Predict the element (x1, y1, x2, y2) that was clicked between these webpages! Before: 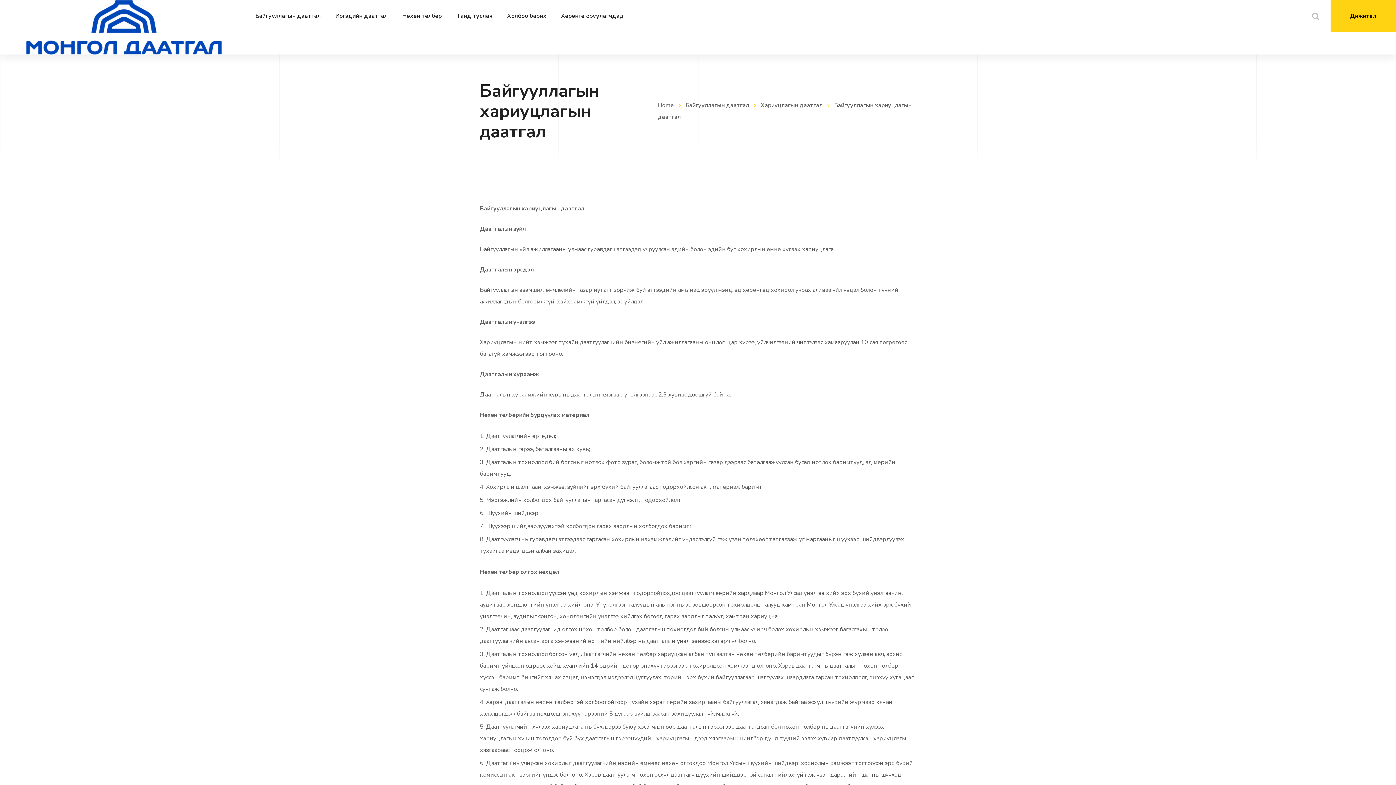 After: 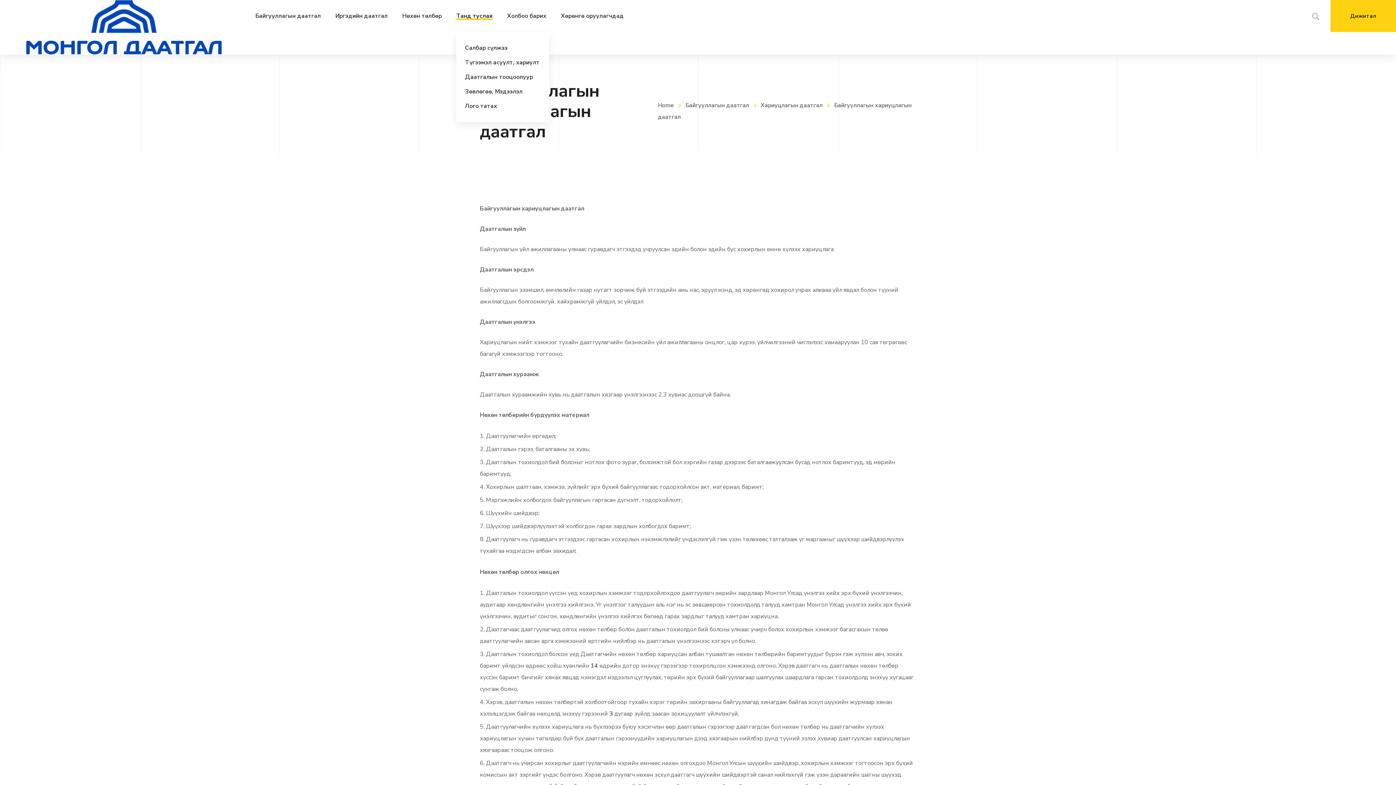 Action: label: Танд туслая bbox: (456, 0, 492, 32)